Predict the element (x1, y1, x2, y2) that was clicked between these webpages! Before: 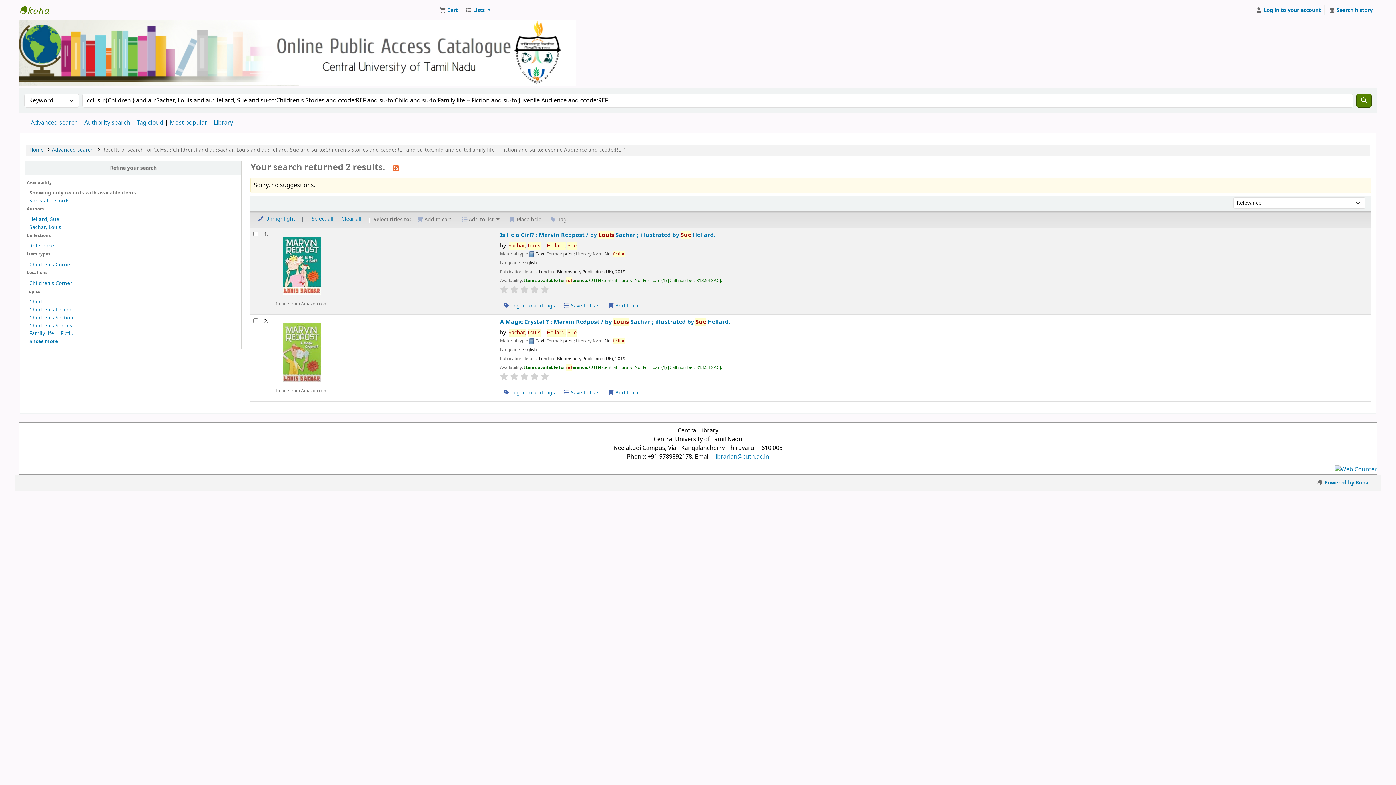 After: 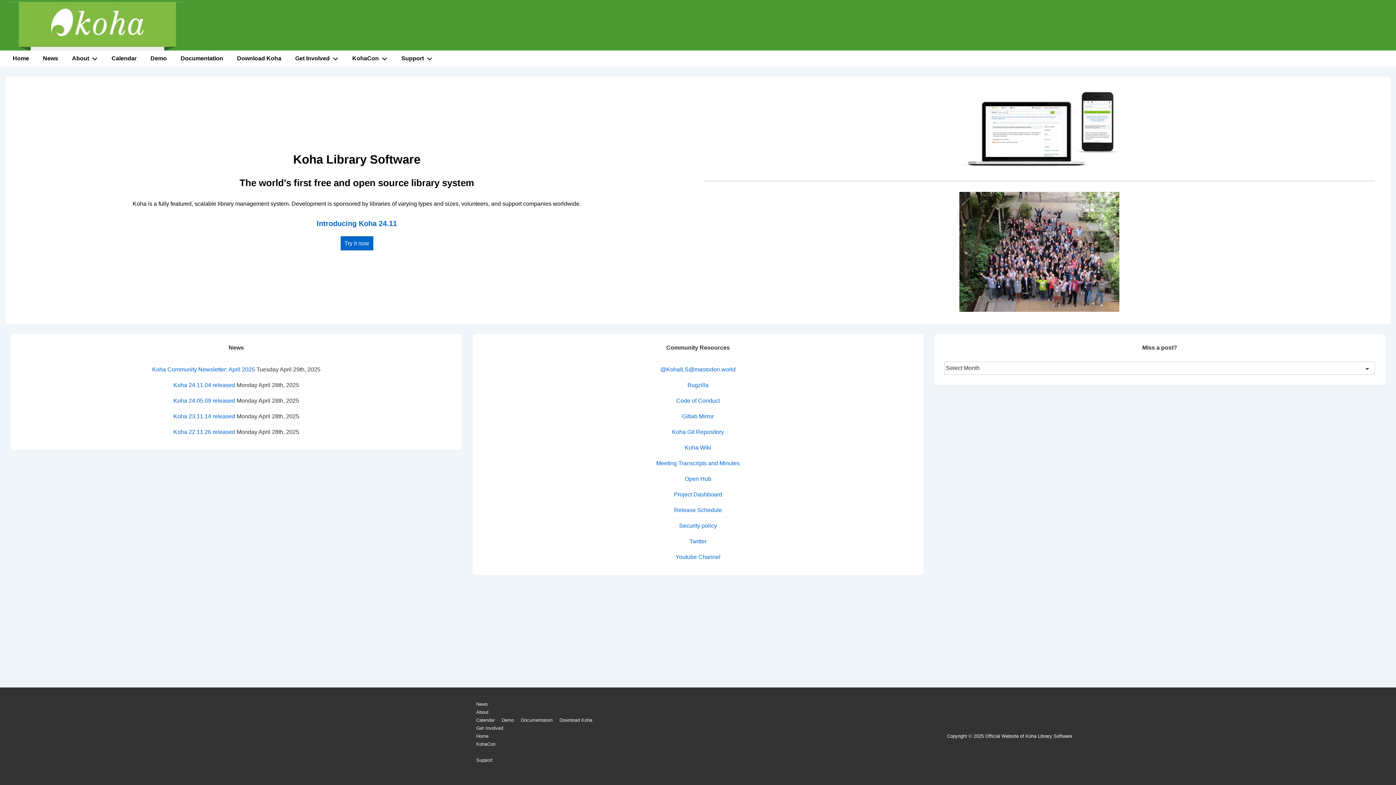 Action: label:  Powered by Koha bbox: (1314, 476, 1371, 489)